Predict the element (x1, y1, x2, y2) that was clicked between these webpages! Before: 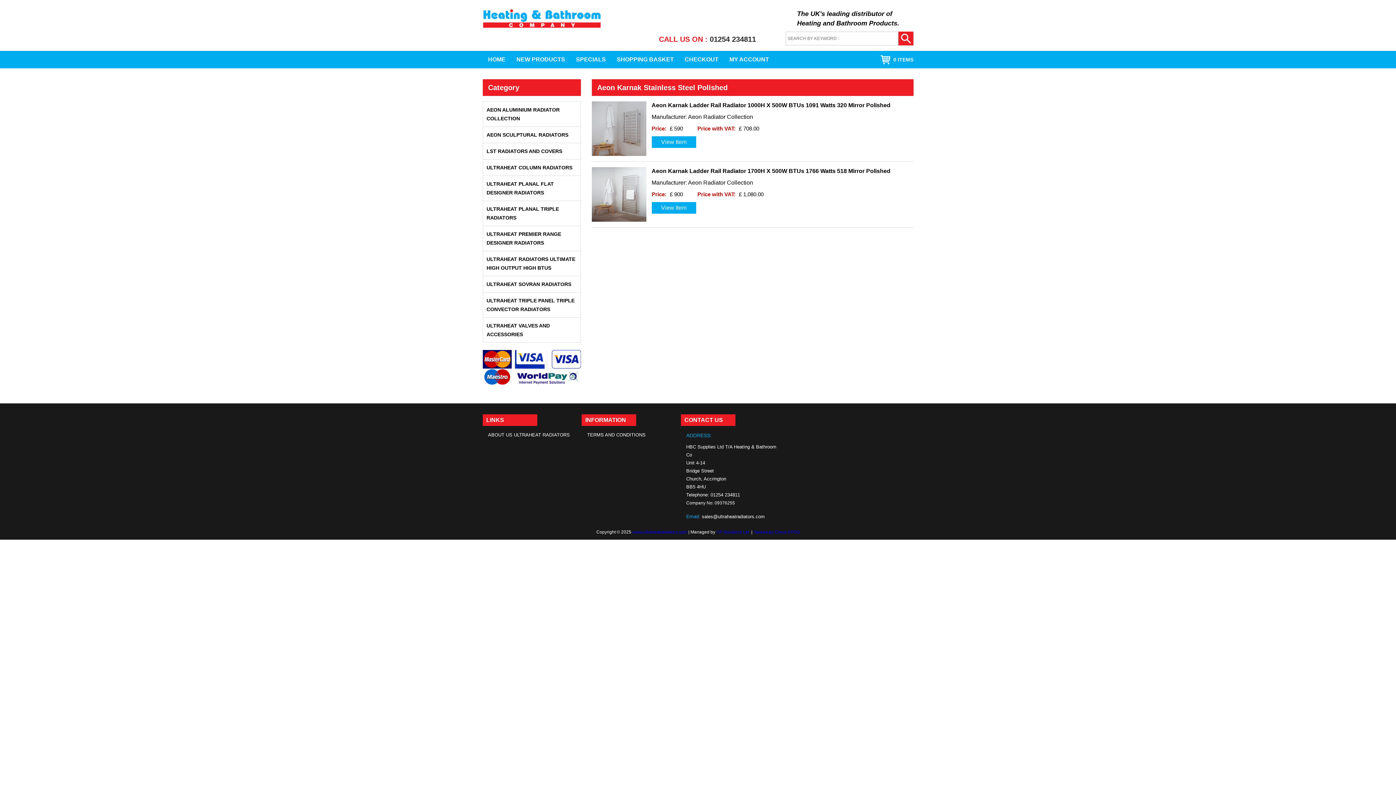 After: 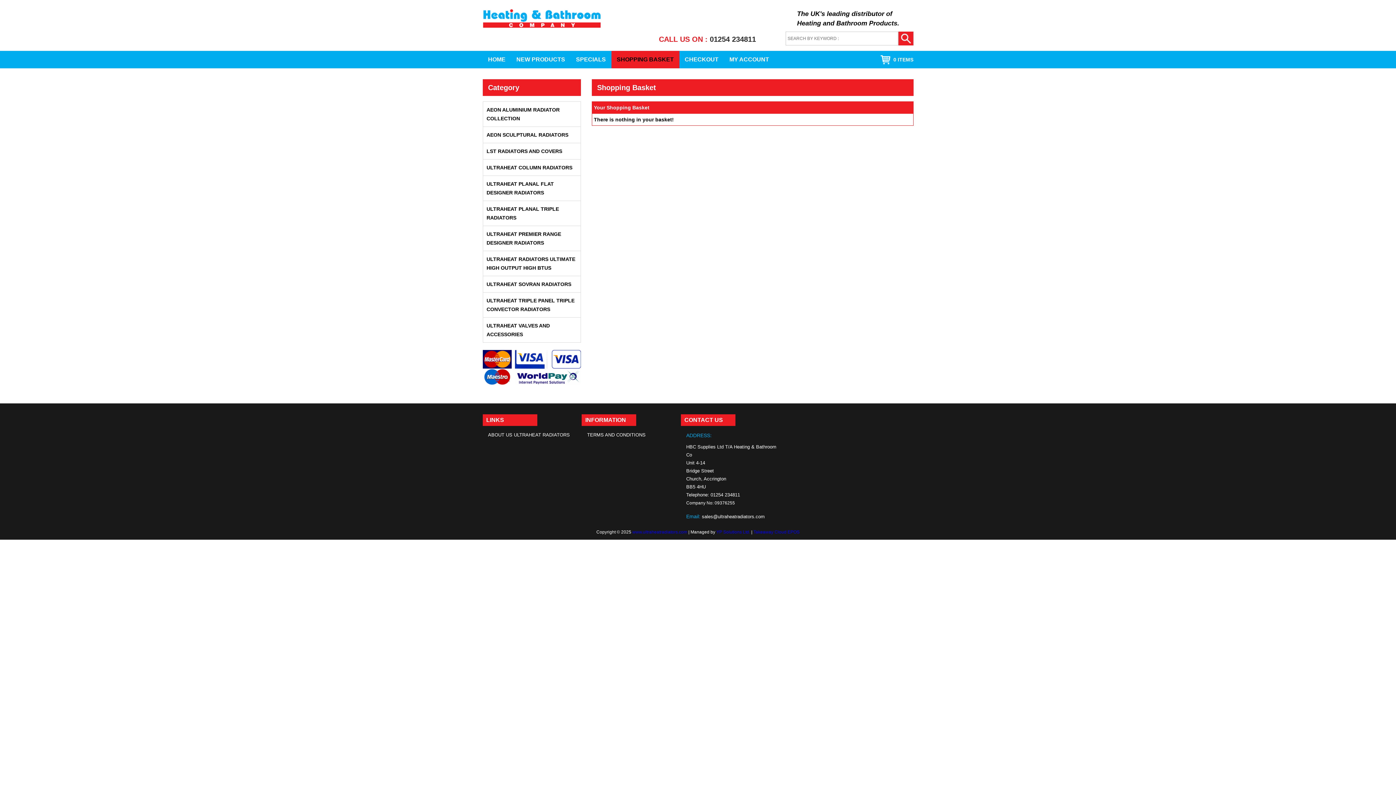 Action: bbox: (611, 50, 679, 68) label: SHOPPING BASKET